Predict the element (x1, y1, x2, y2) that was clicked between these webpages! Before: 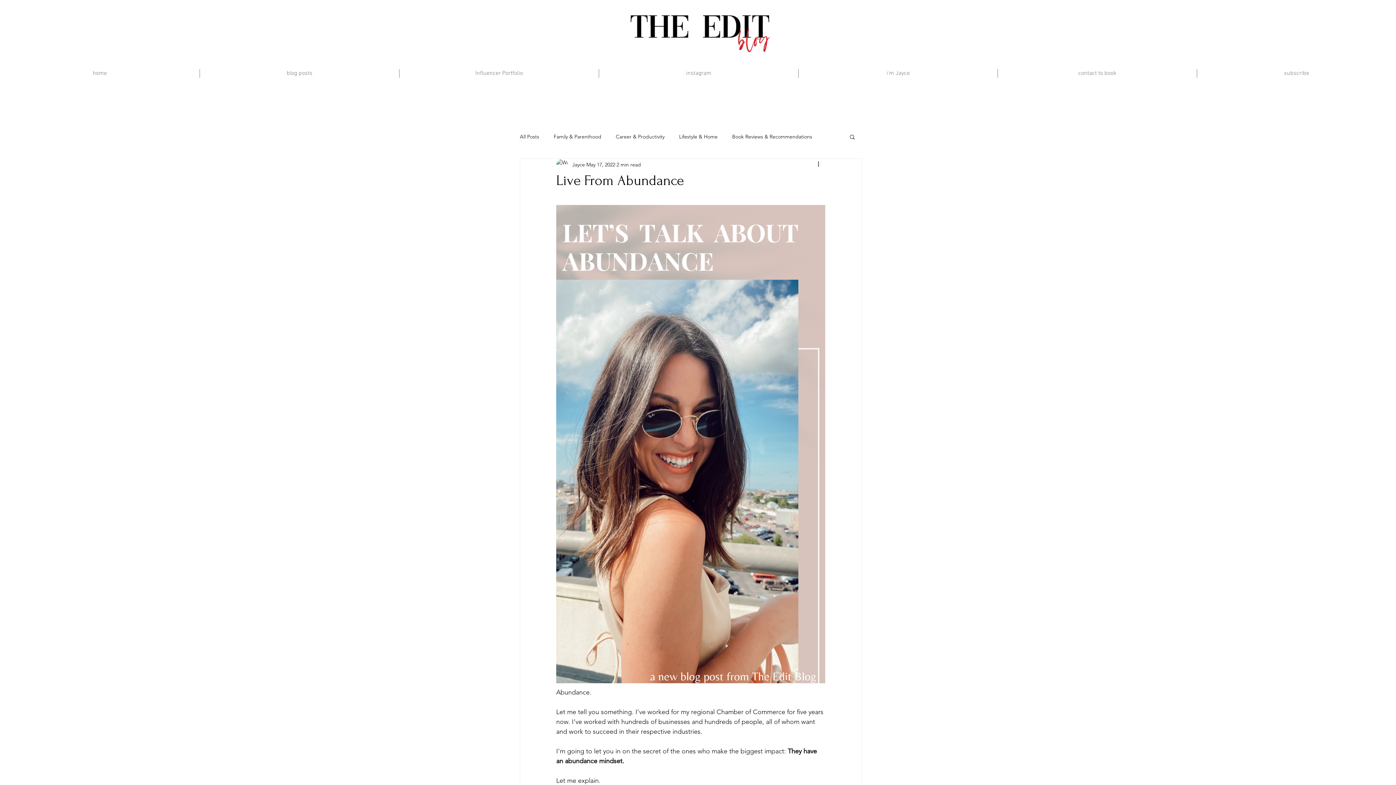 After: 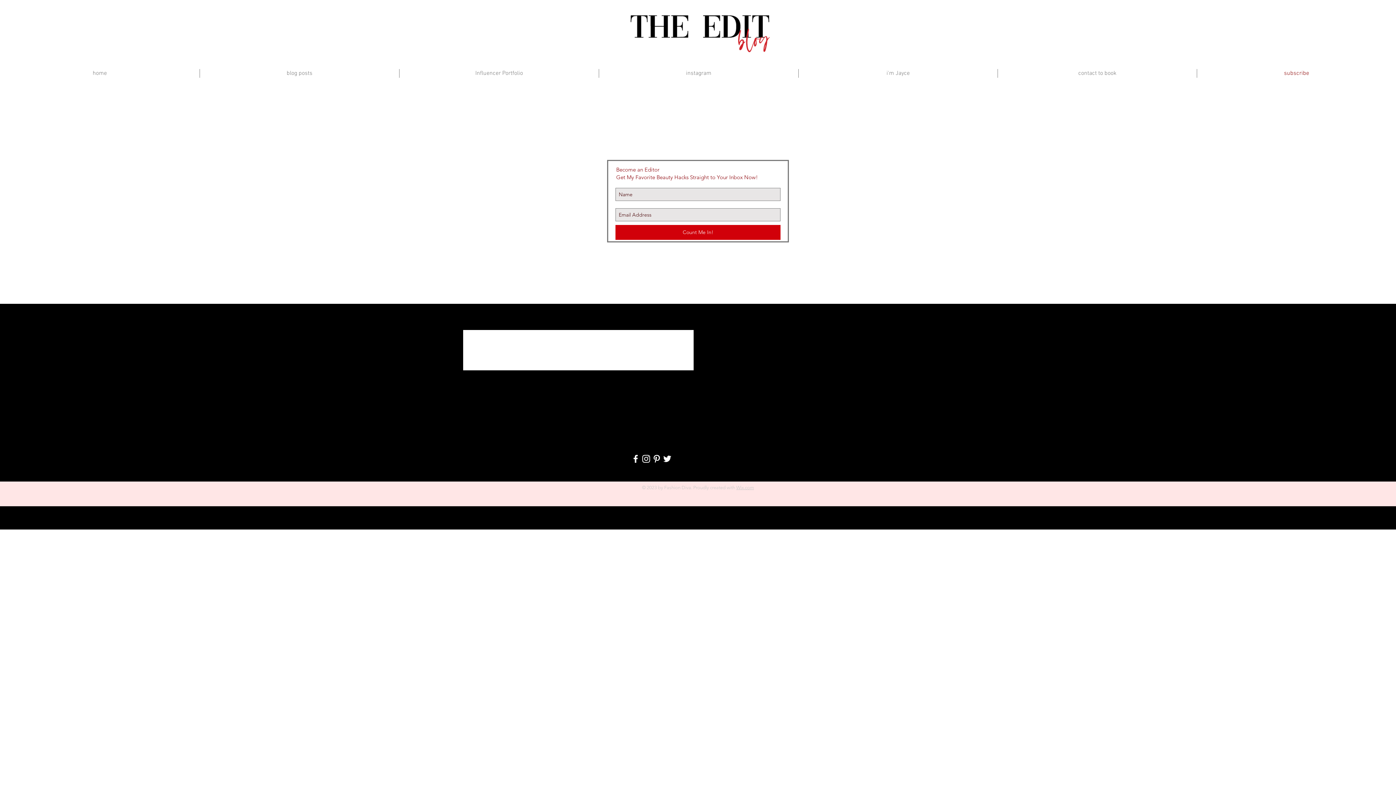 Action: bbox: (1197, 69, 1396, 77) label: subscribe